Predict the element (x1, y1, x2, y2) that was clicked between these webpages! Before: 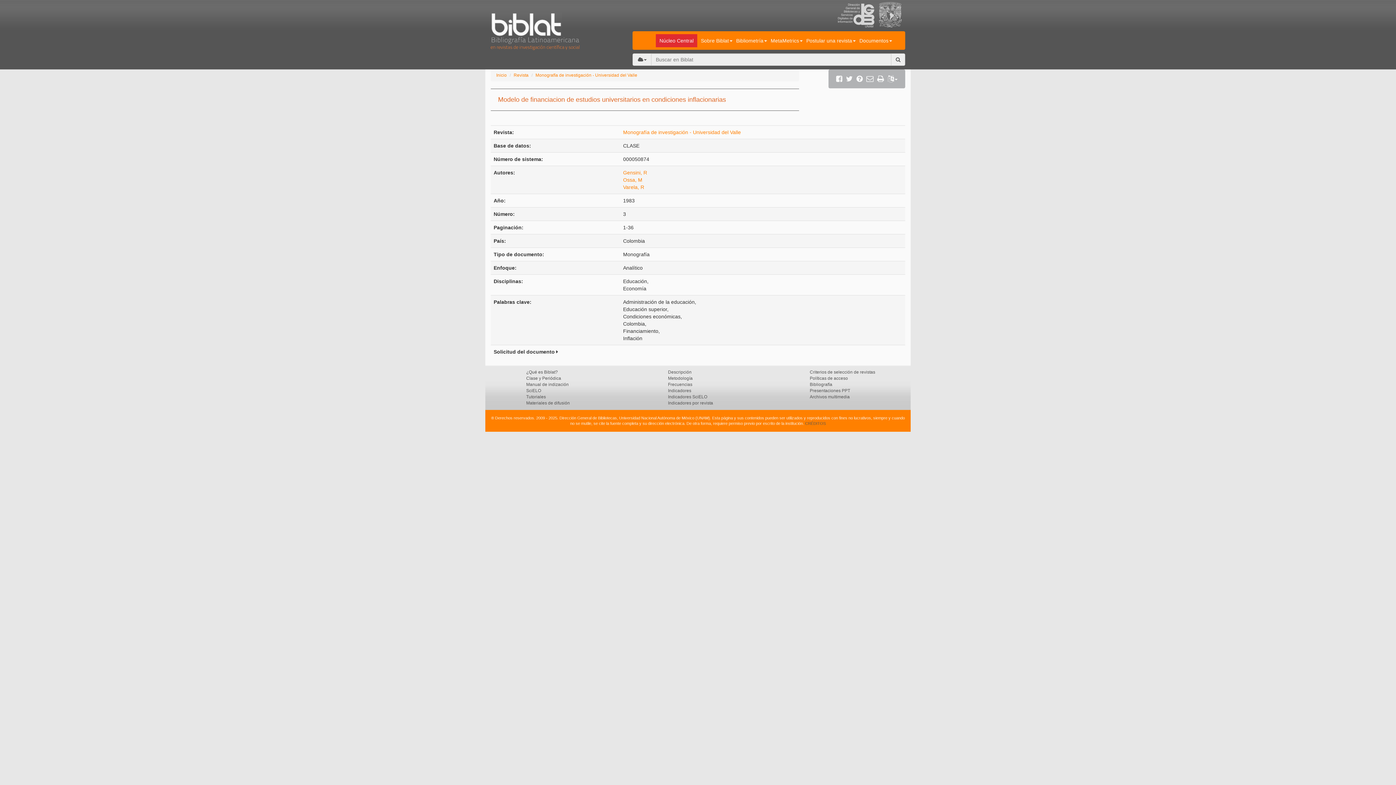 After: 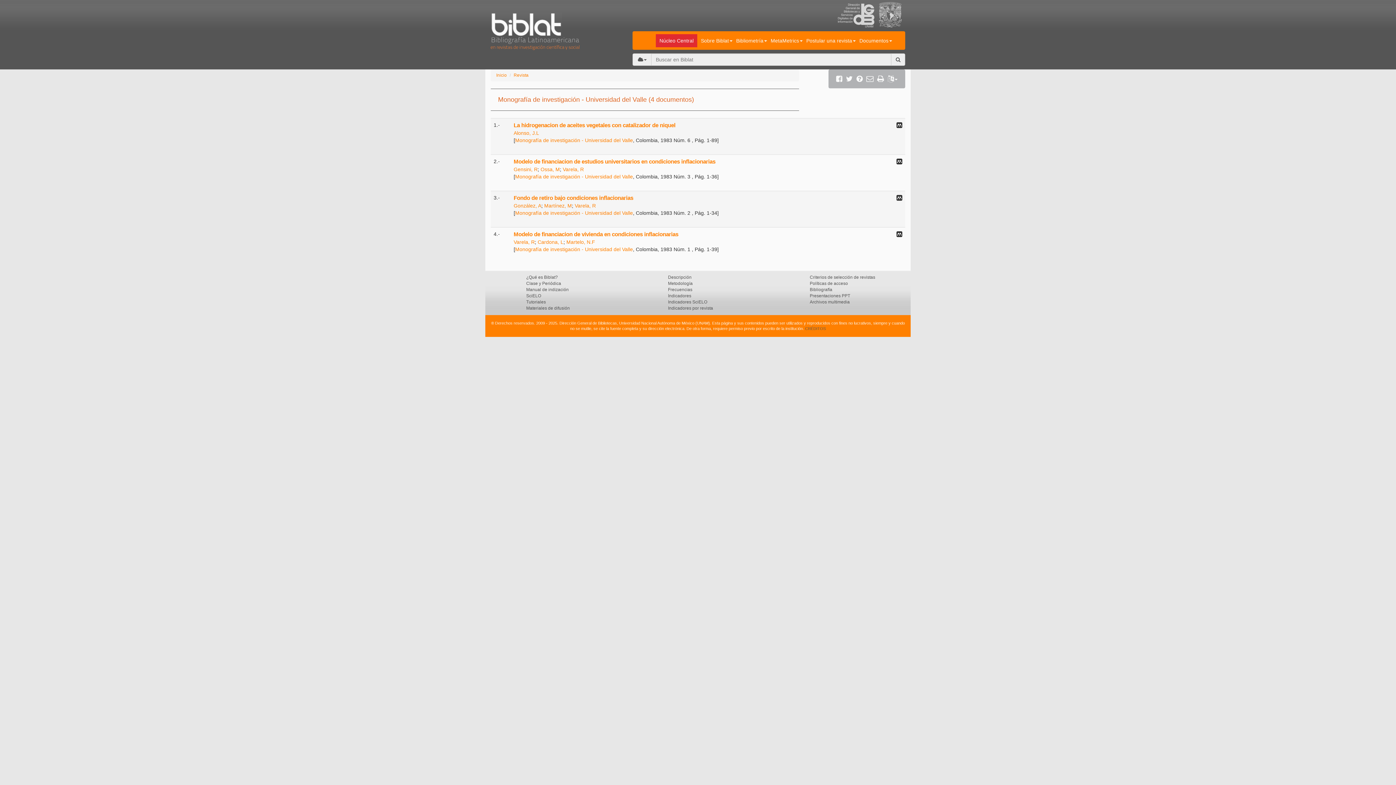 Action: label: Monografía de investigación - Universidad del Valle bbox: (535, 72, 637, 77)